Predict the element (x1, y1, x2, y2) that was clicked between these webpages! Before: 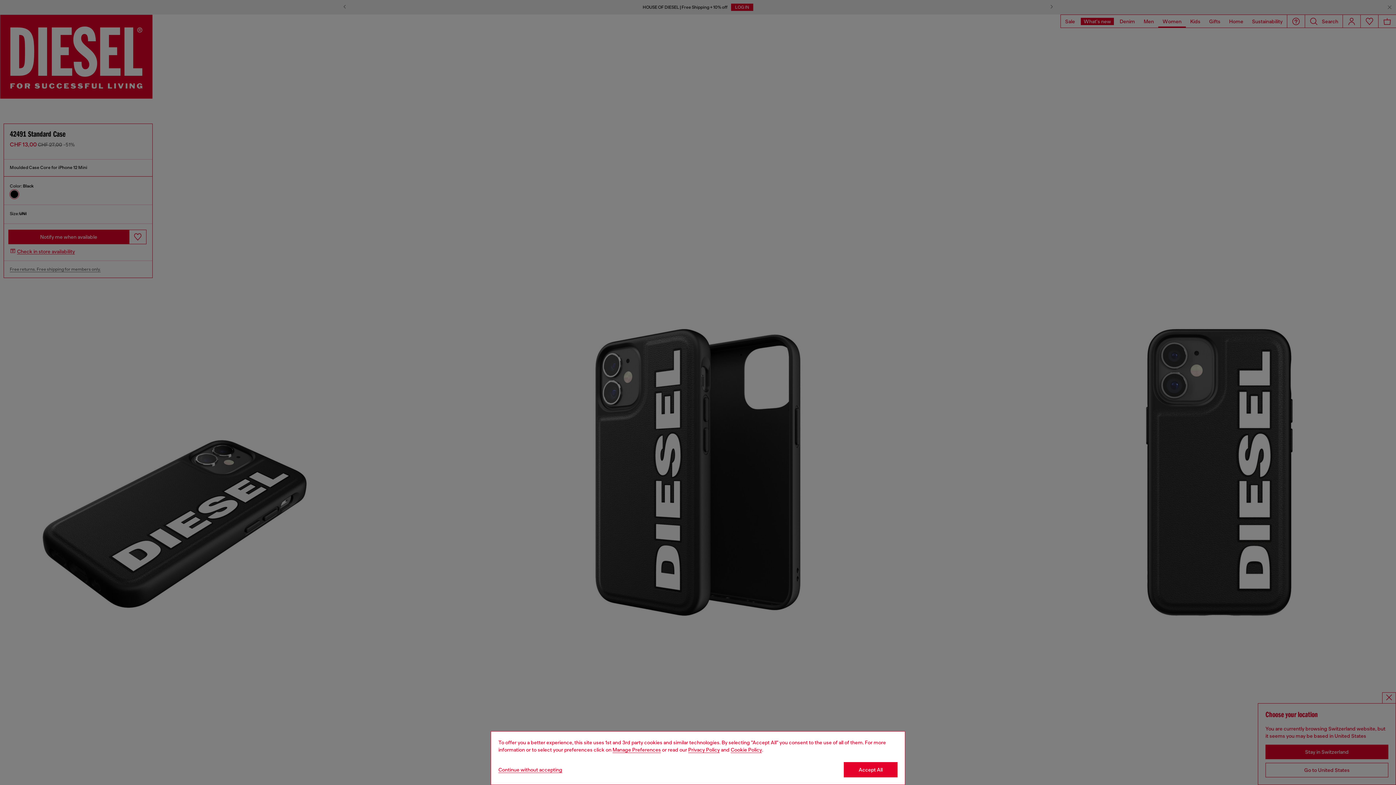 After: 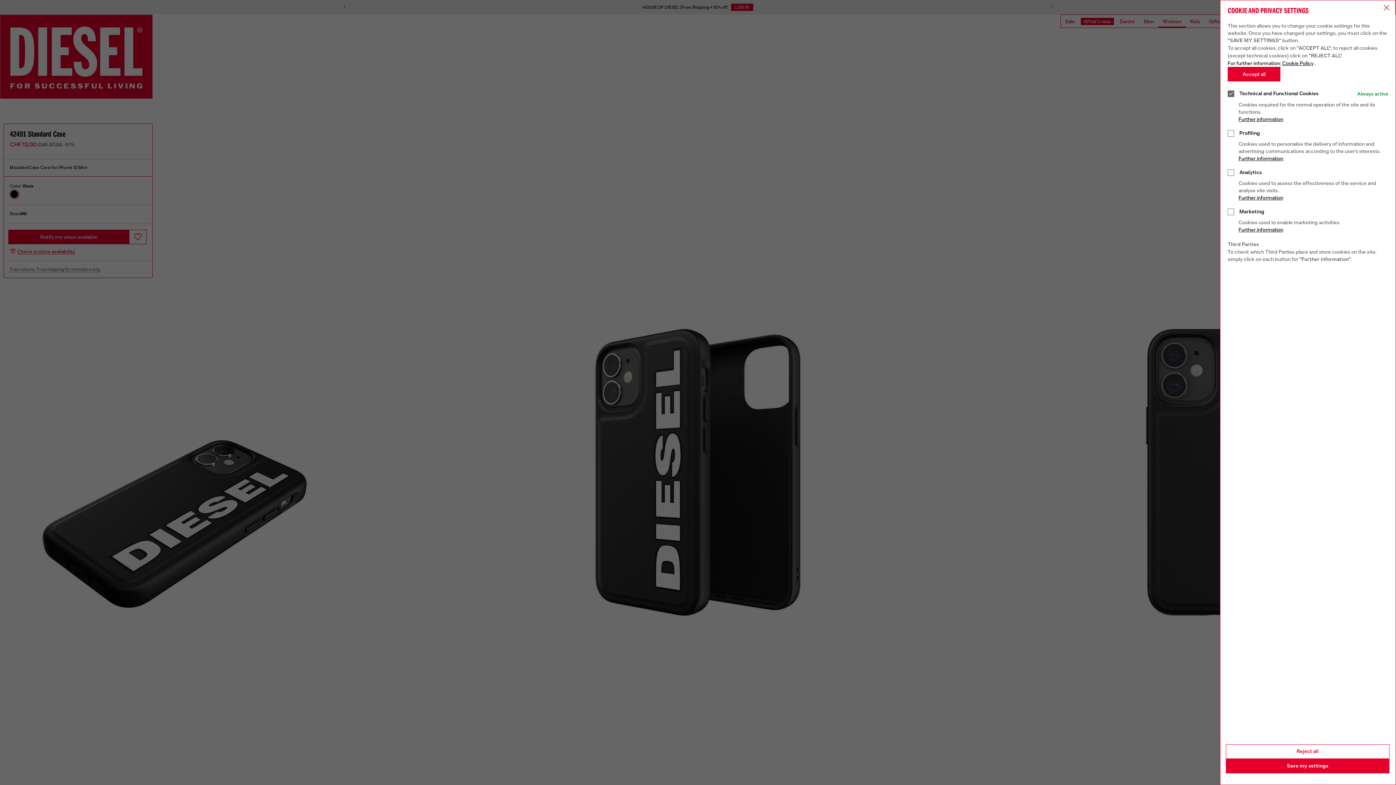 Action: bbox: (612, 747, 661, 753) label: Cookie Policy